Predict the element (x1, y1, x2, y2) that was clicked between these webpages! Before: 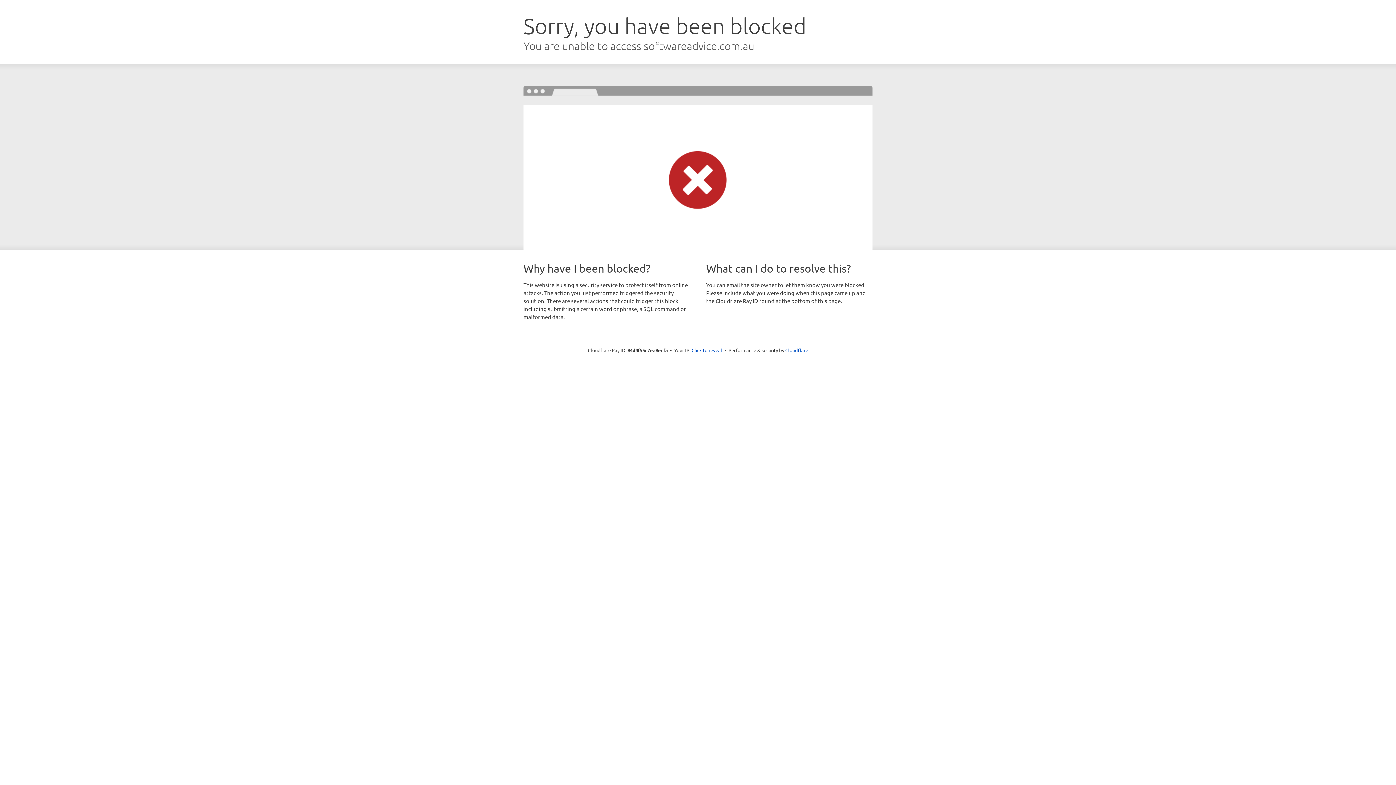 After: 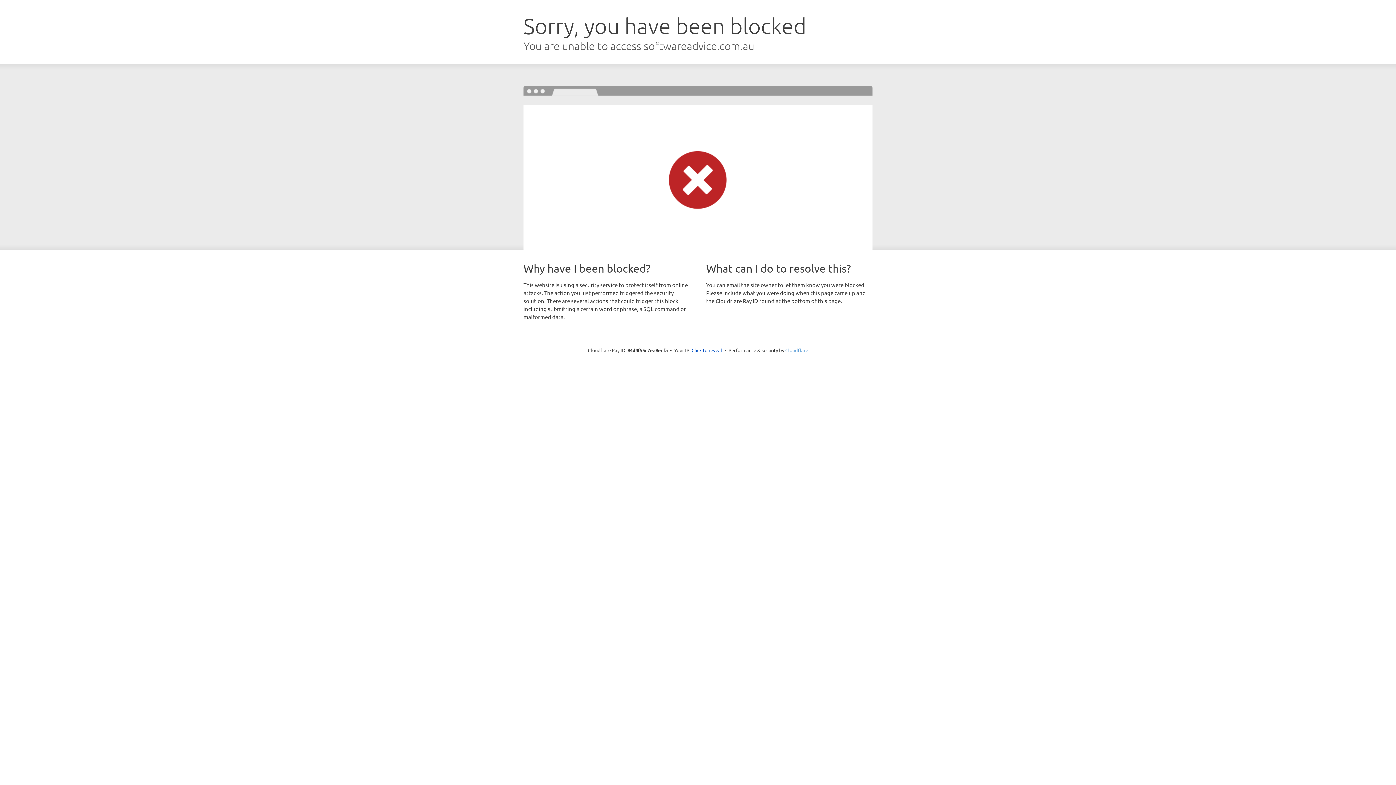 Action: label: Cloudflare bbox: (785, 347, 808, 353)